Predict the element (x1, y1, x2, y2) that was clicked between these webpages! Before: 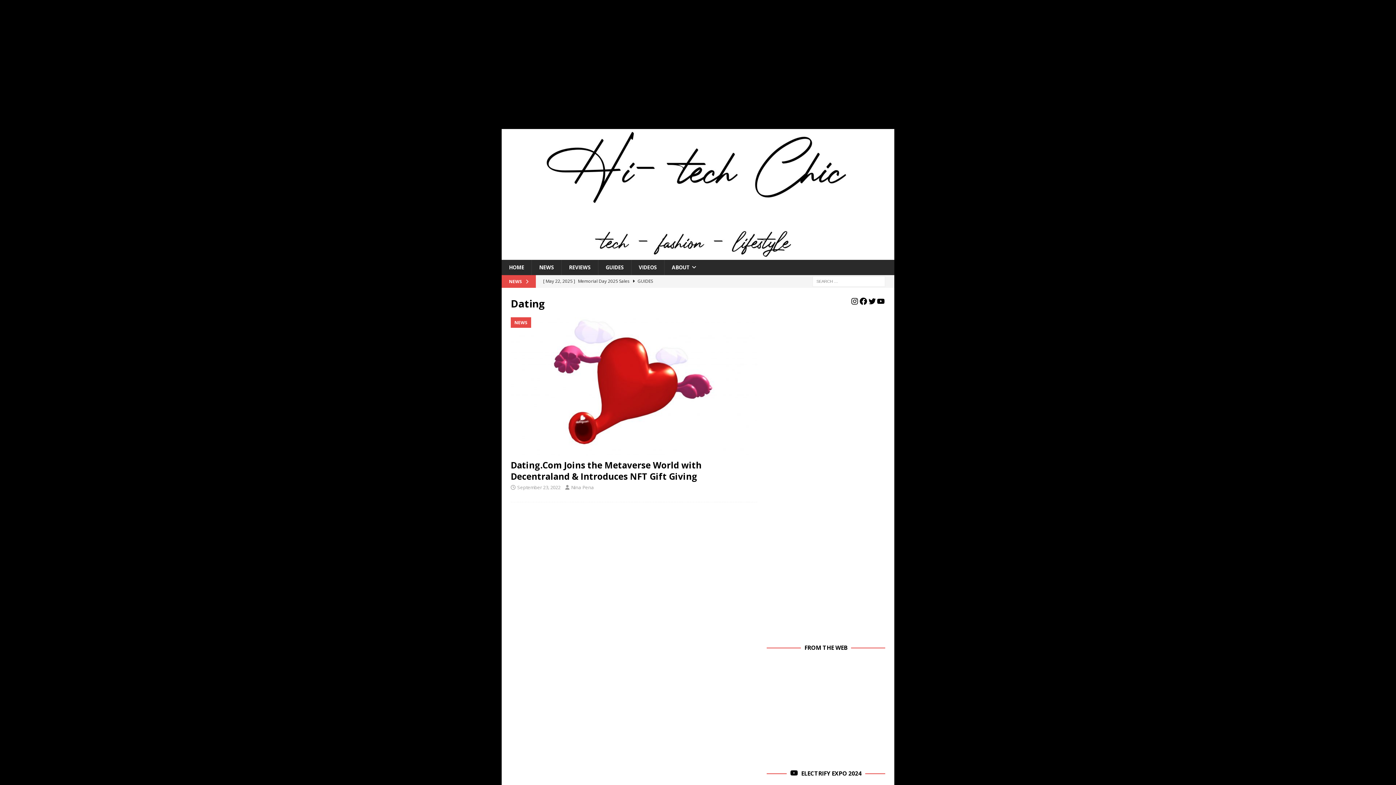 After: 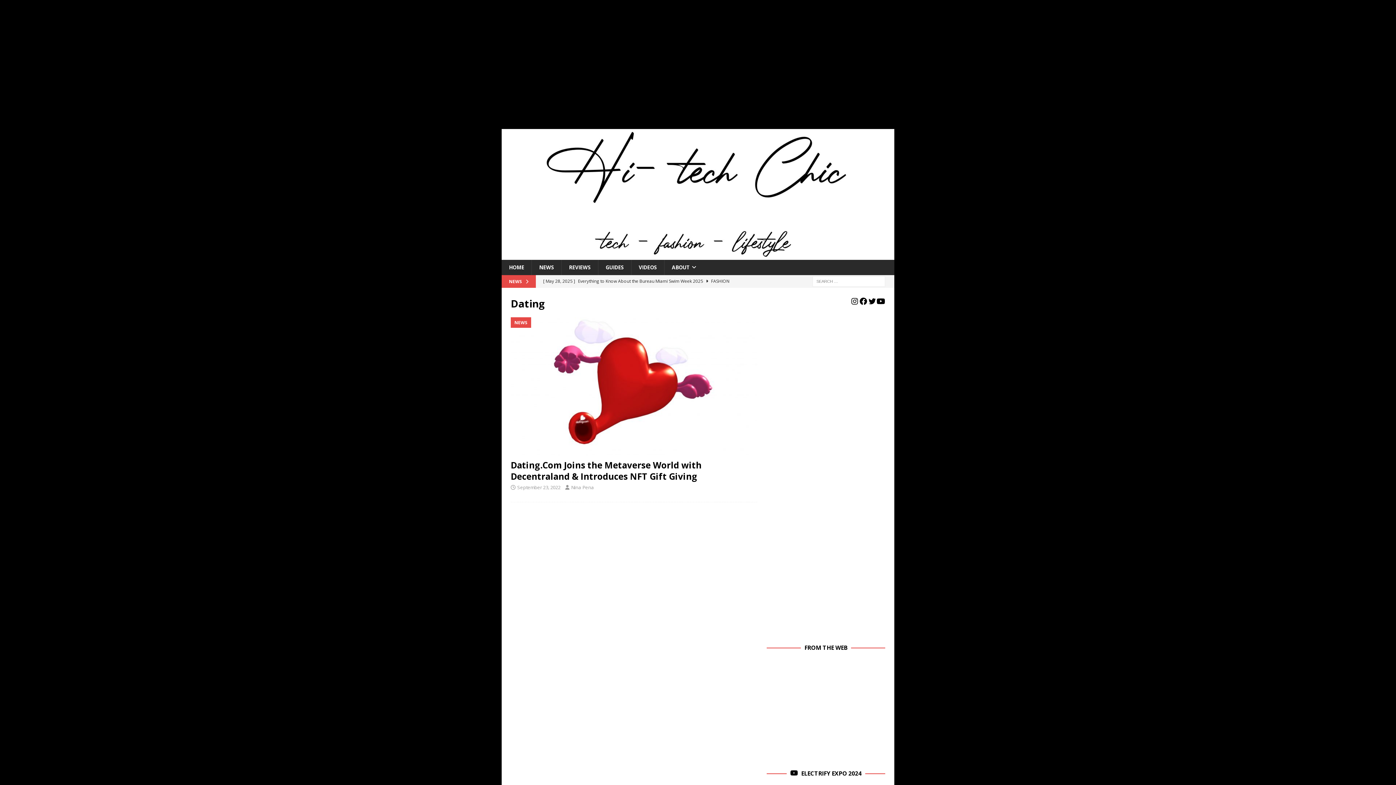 Action: label: YouTube bbox: (876, 297, 885, 305)